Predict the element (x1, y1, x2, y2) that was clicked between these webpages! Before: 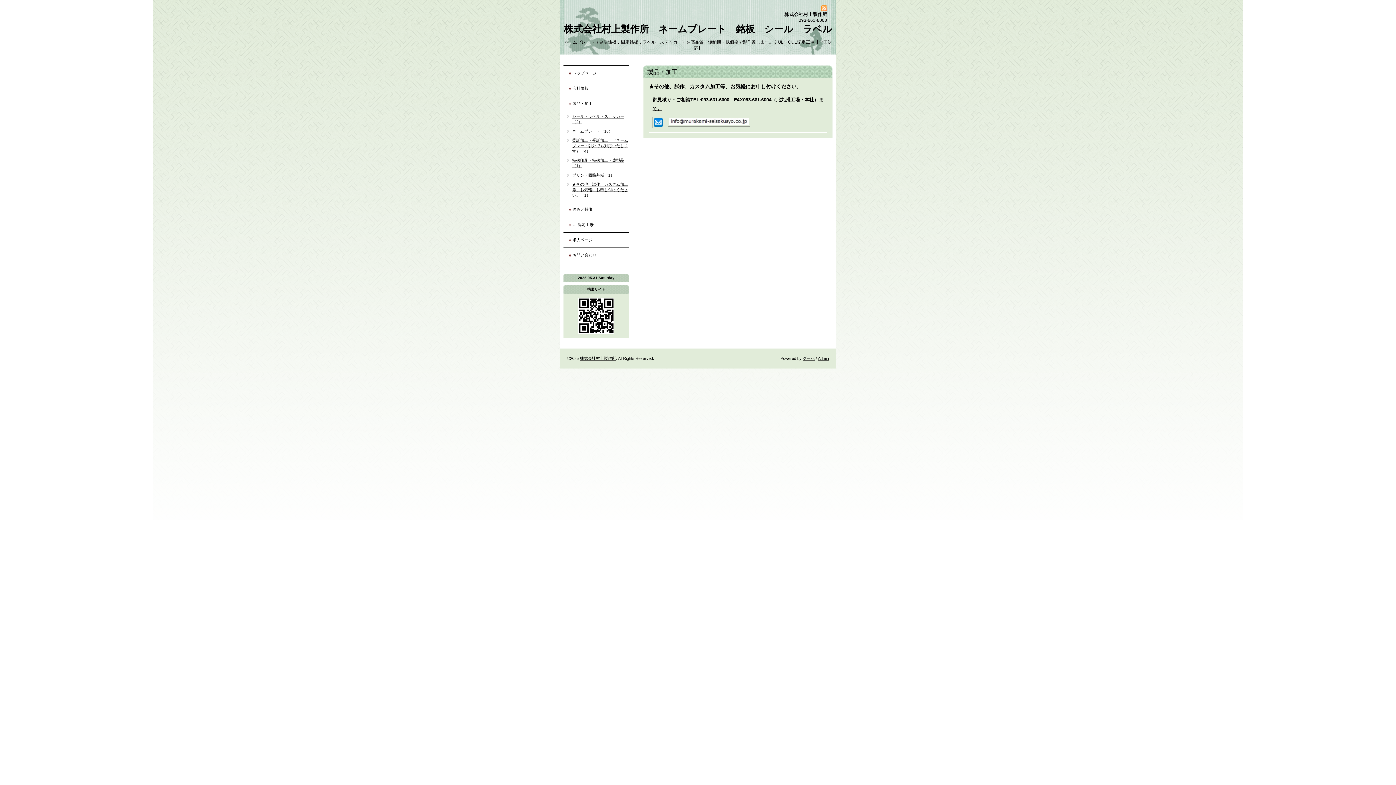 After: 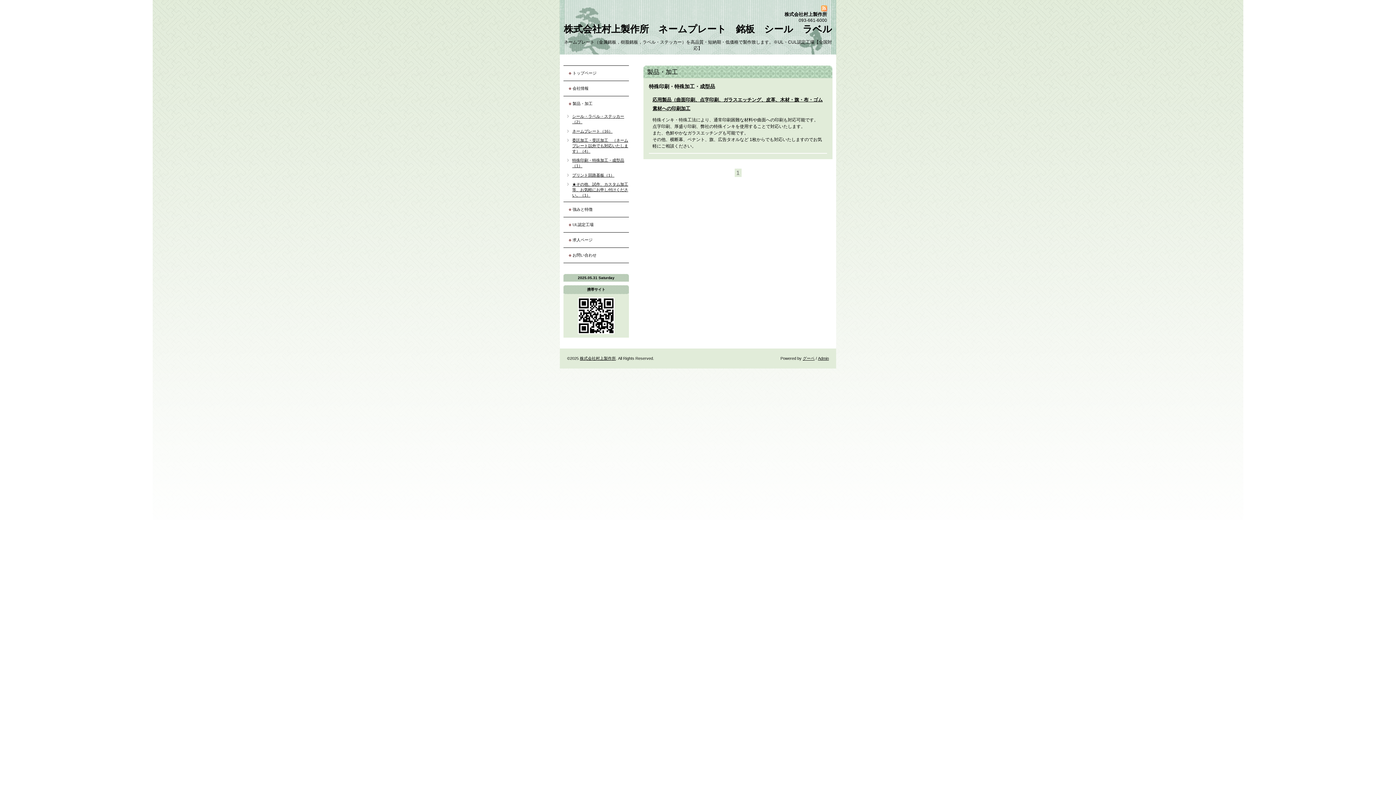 Action: label: 特殊印刷・特殊加工・成型品（1） bbox: (563, 157, 629, 168)